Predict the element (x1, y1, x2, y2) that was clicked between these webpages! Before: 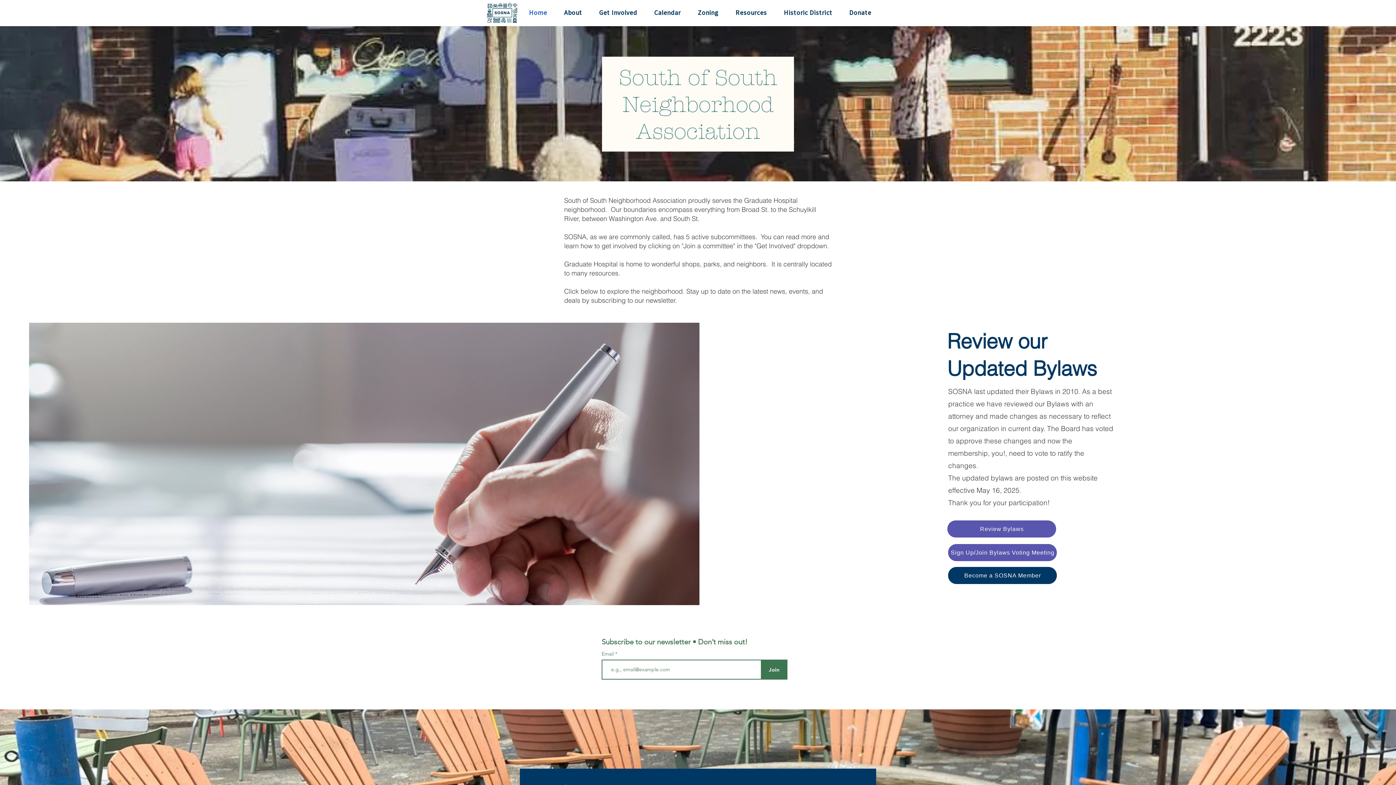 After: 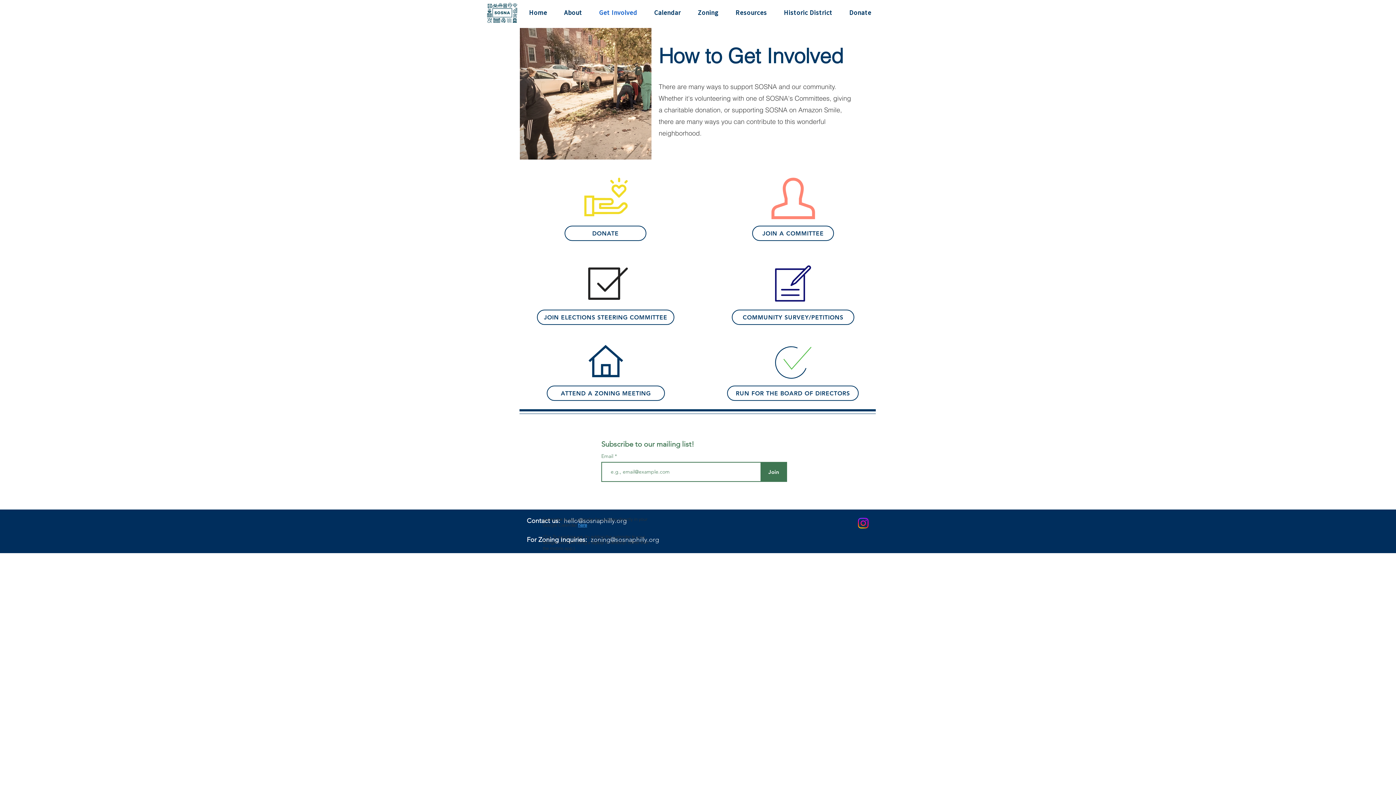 Action: bbox: (592, 4, 644, 20) label: Get Involved